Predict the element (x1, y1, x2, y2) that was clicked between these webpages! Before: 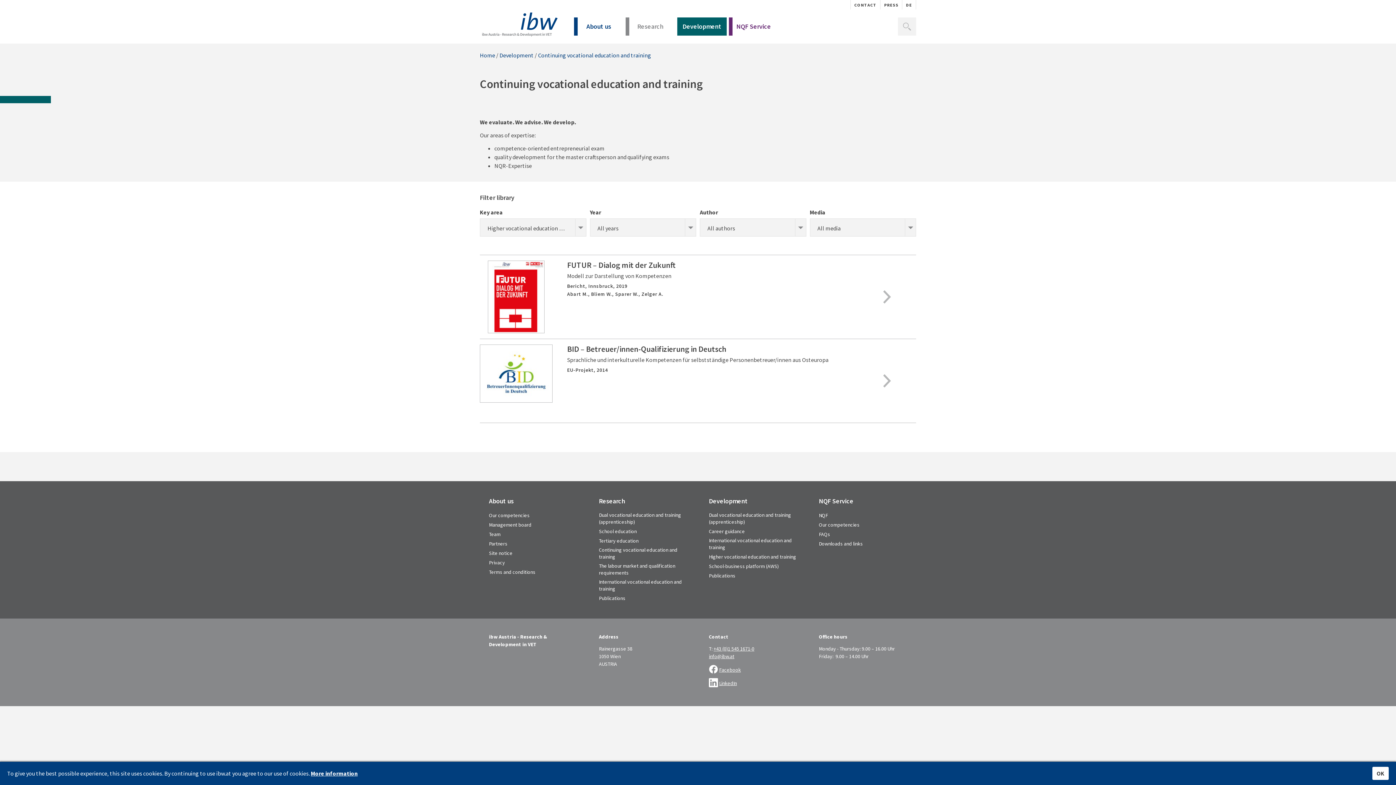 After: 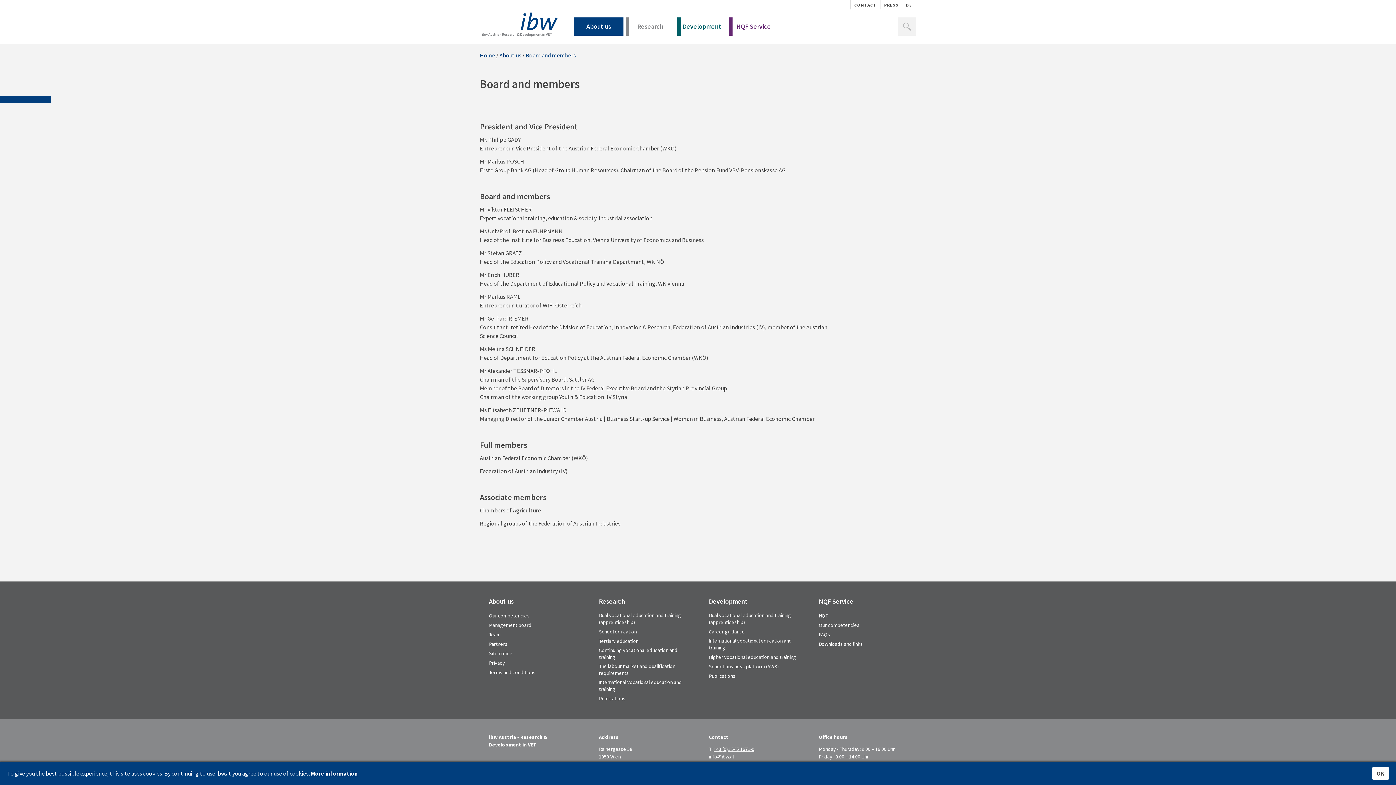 Action: label: Management board bbox: (489, 521, 531, 528)